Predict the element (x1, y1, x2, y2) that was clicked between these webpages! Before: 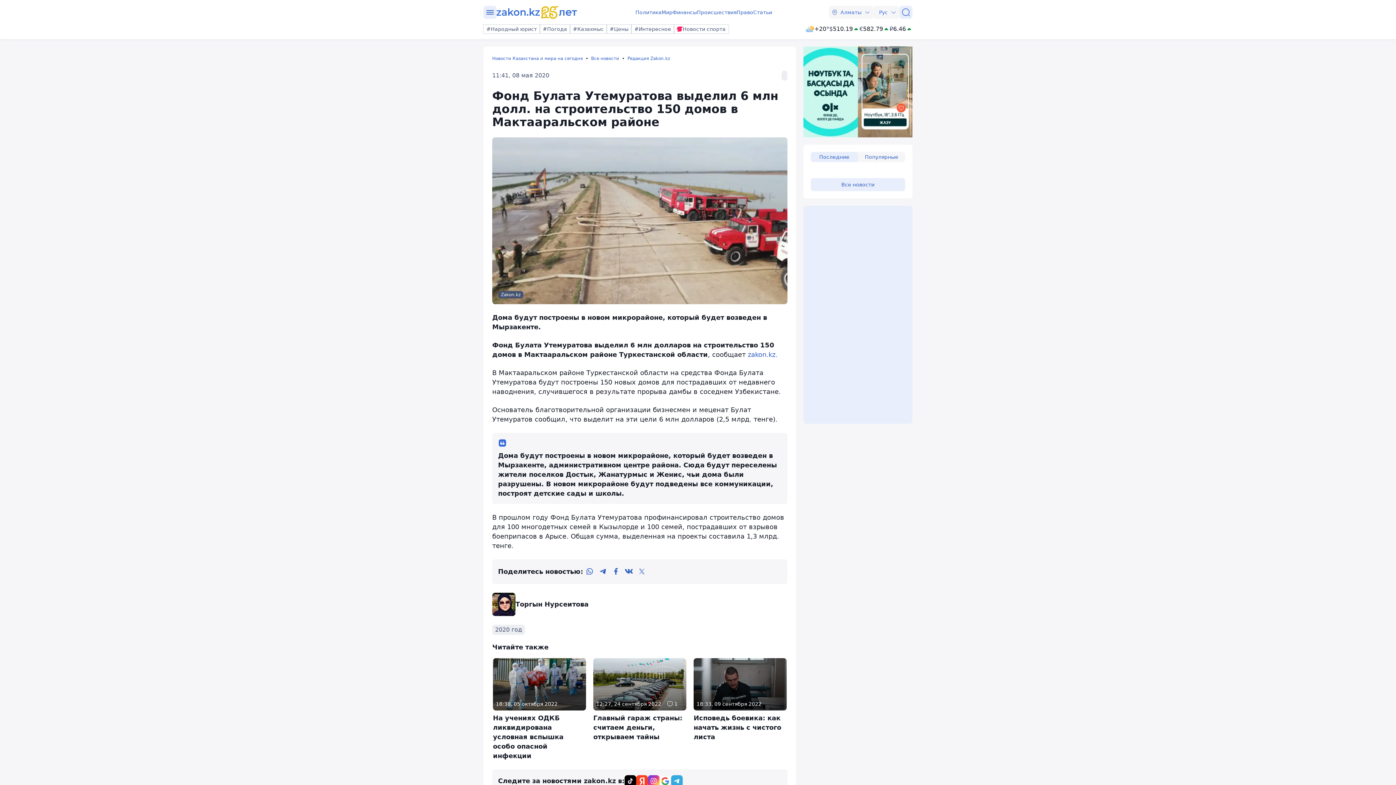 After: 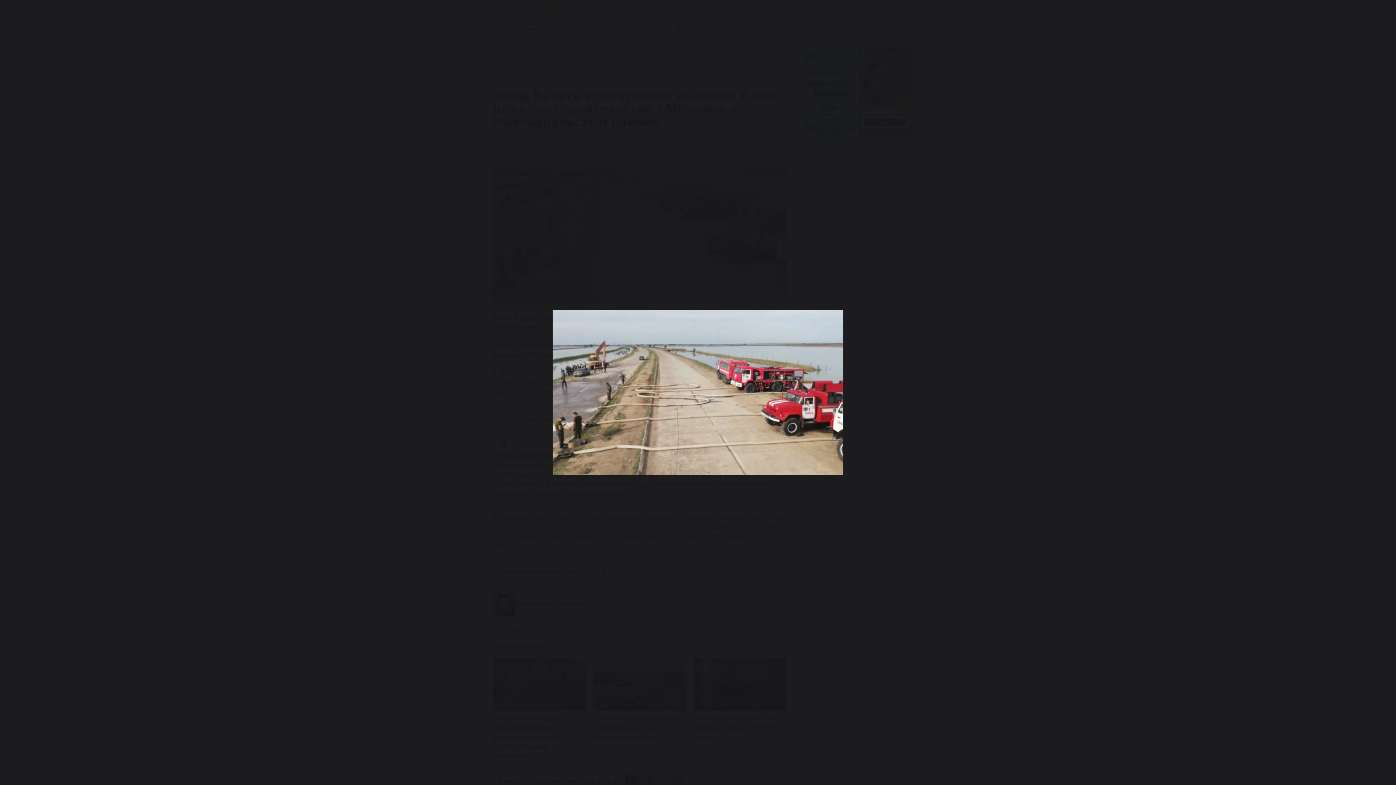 Action: bbox: (492, 137, 787, 313) label: Zakon.kz